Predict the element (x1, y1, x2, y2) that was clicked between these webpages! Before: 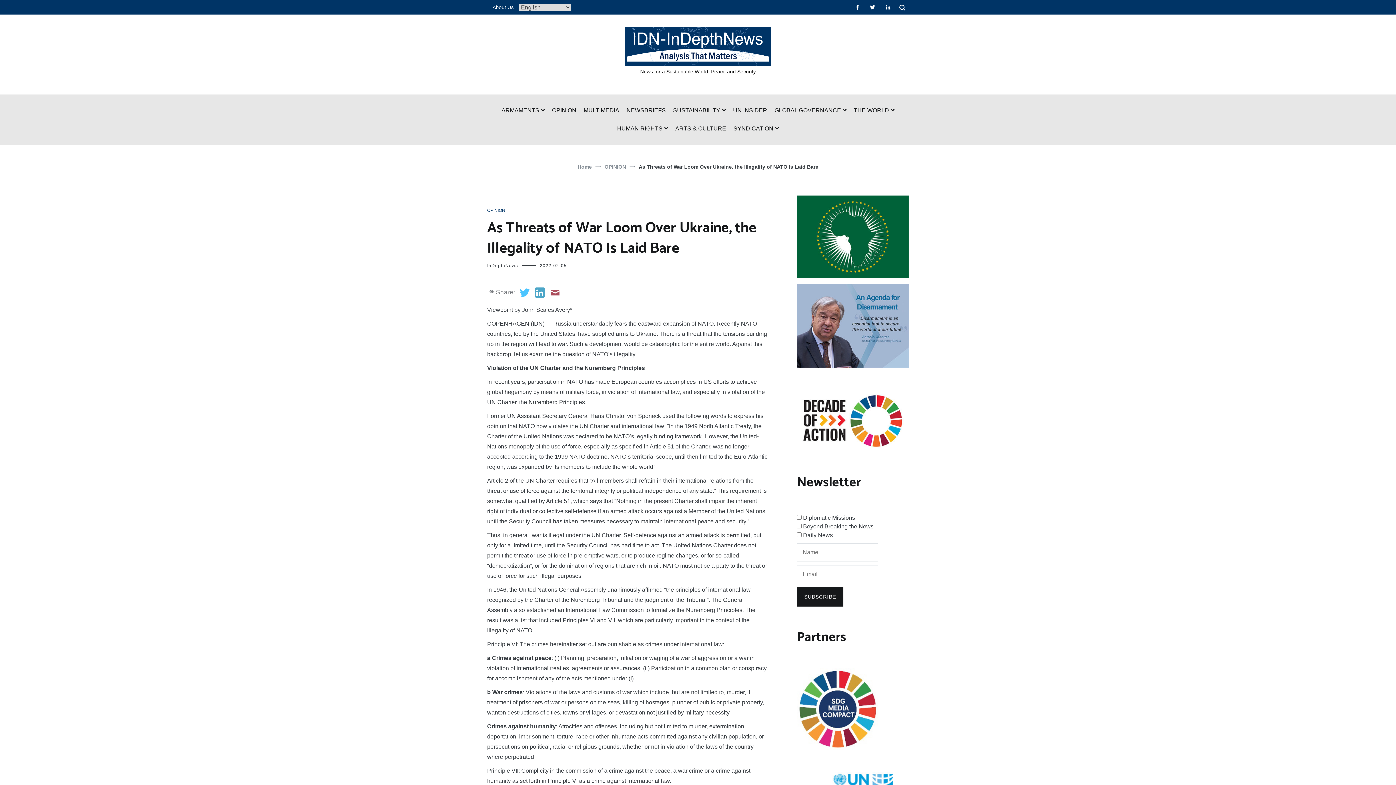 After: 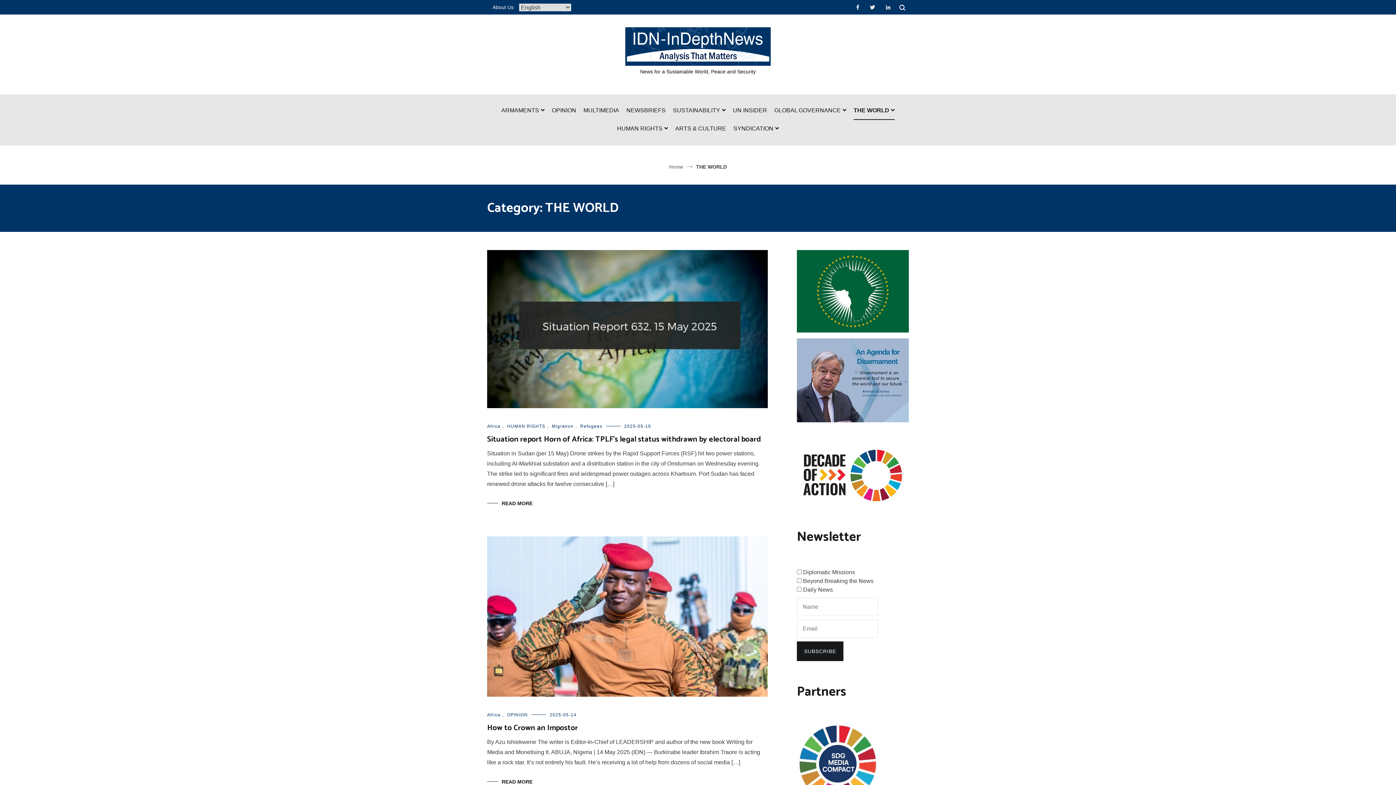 Action: label: THE WORLD bbox: (854, 101, 894, 120)